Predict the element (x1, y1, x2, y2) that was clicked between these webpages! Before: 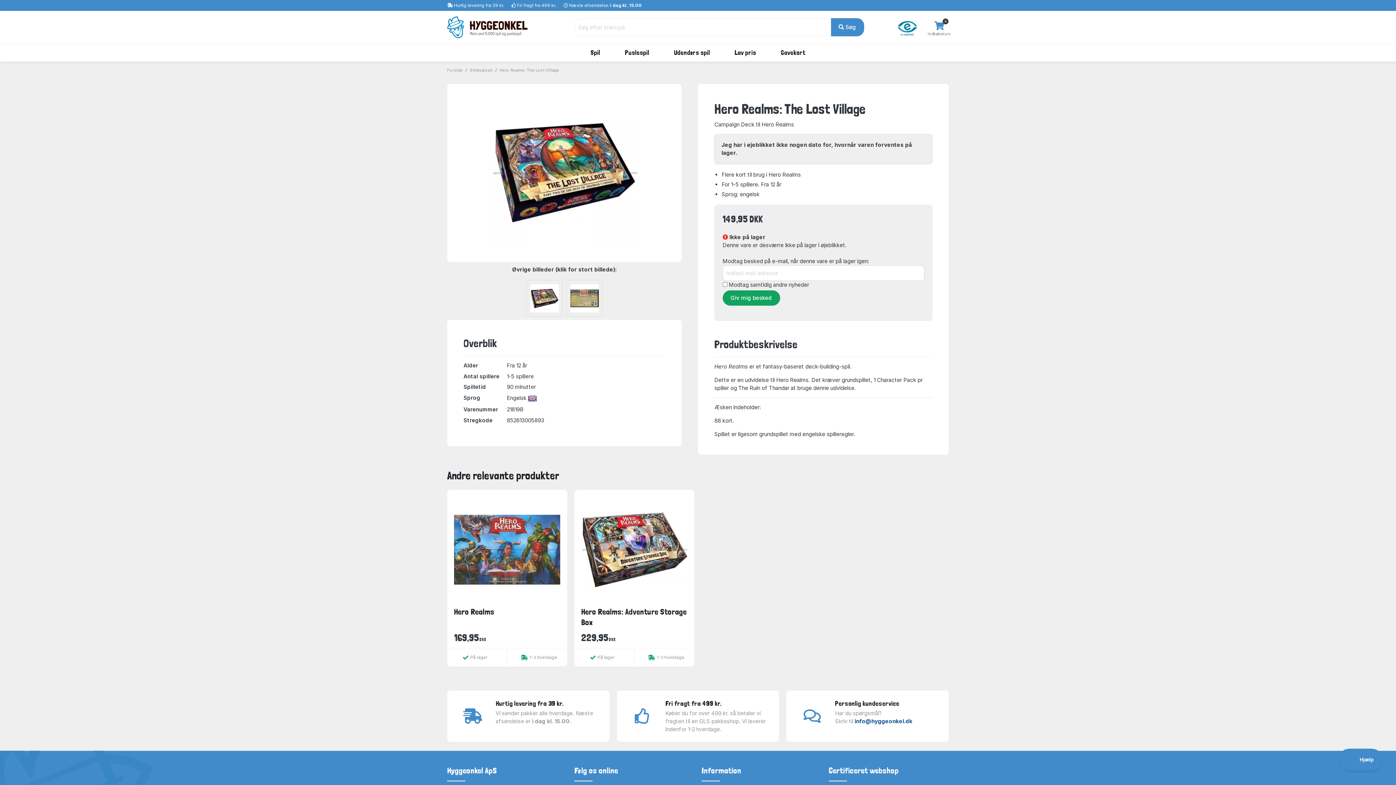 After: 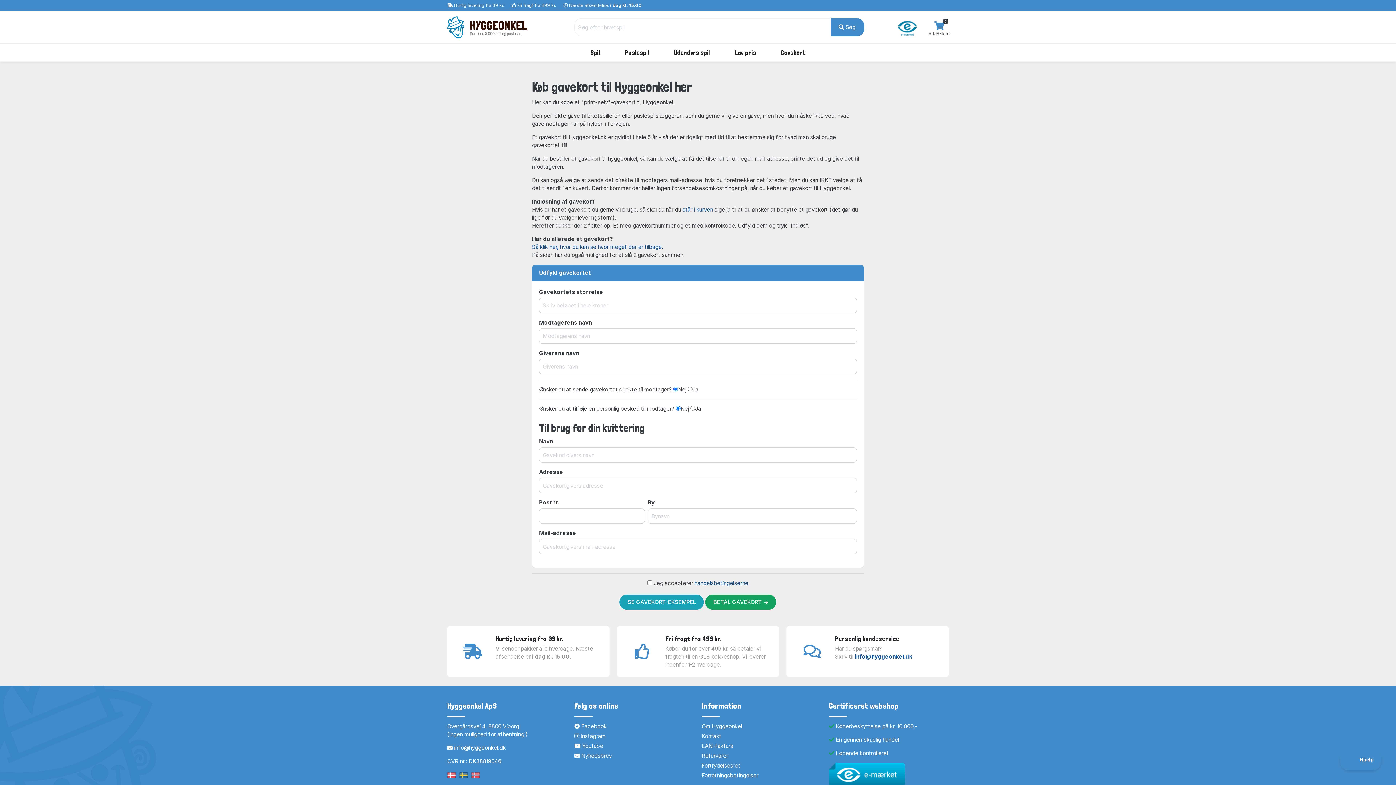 Action: label: Gavekort bbox: (774, 43, 812, 61)